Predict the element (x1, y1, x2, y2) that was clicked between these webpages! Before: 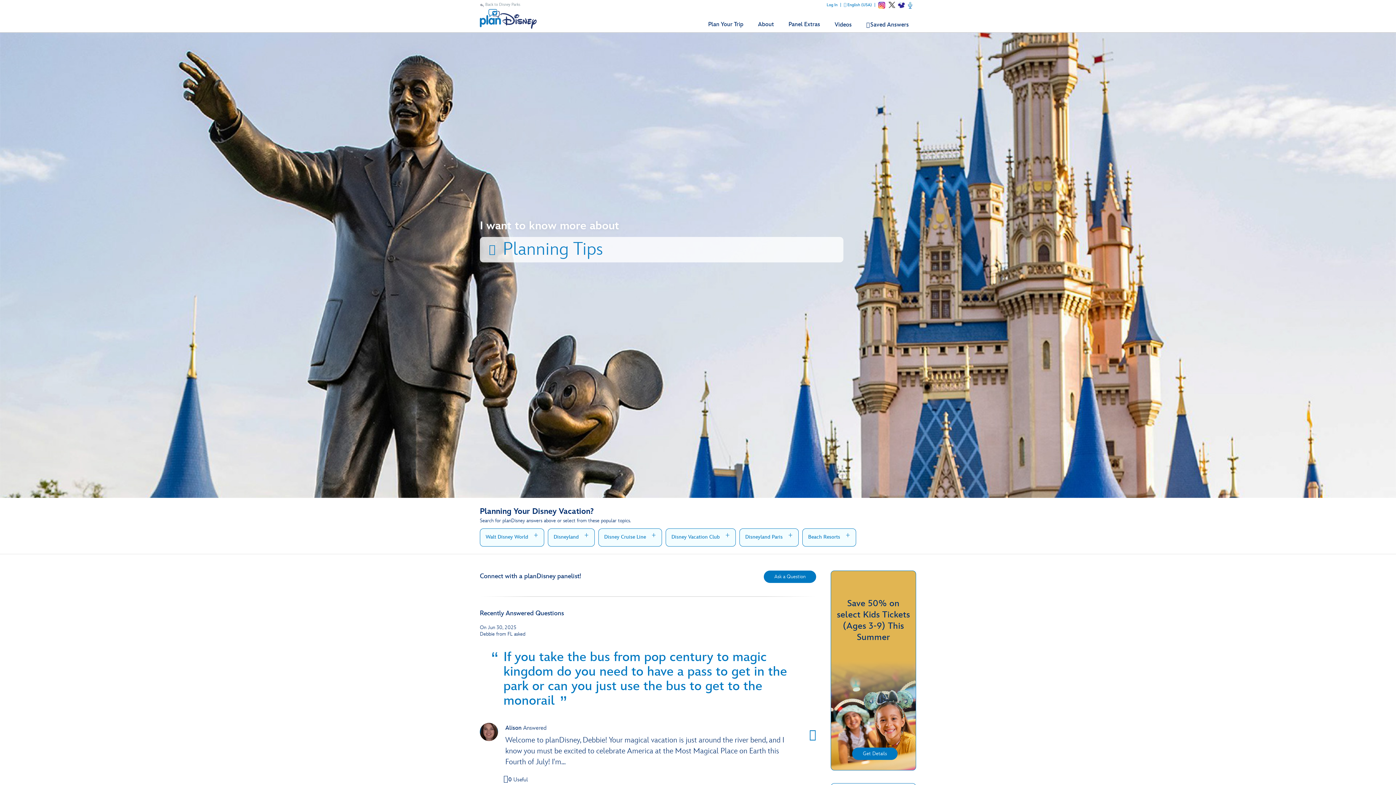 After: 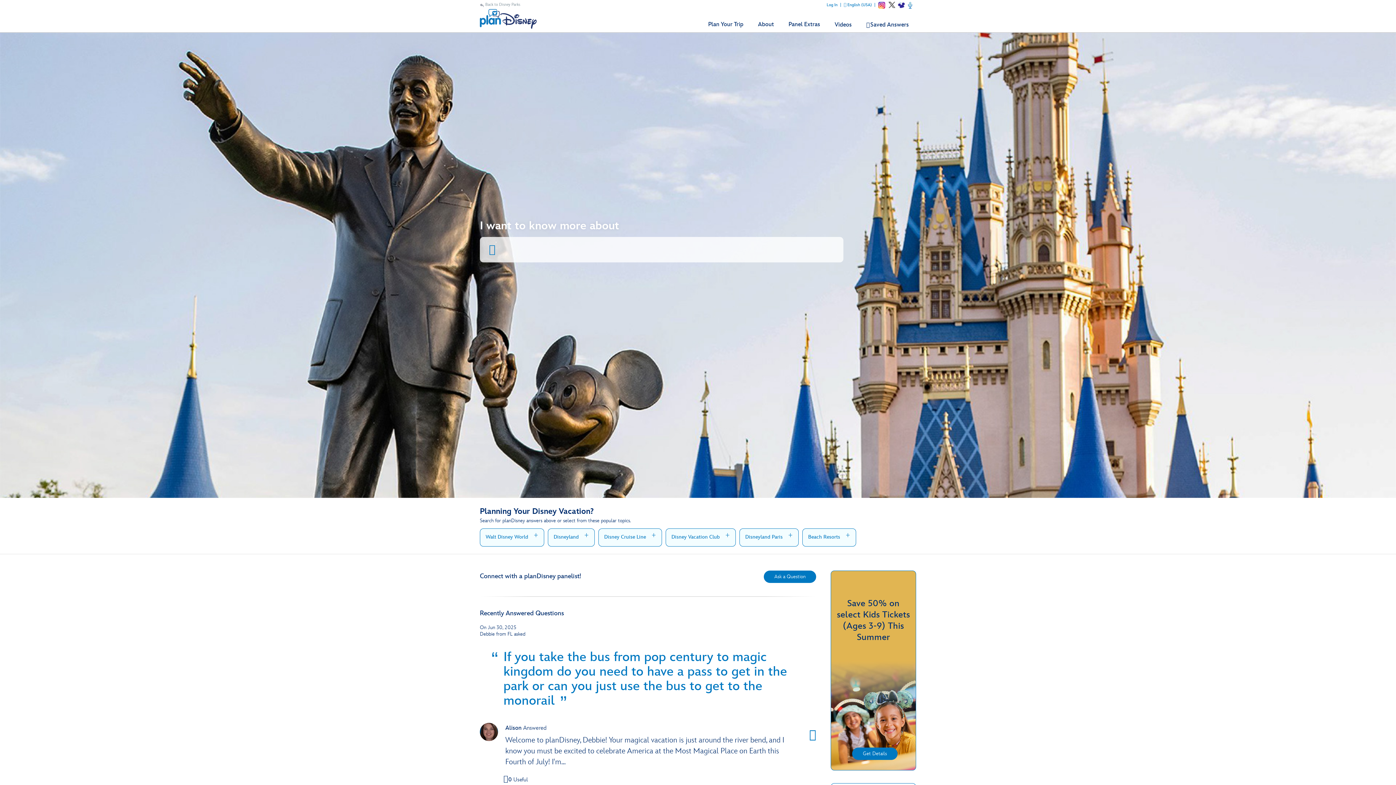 Action: label: Skip to content bbox: (0, 0, 0, 0)